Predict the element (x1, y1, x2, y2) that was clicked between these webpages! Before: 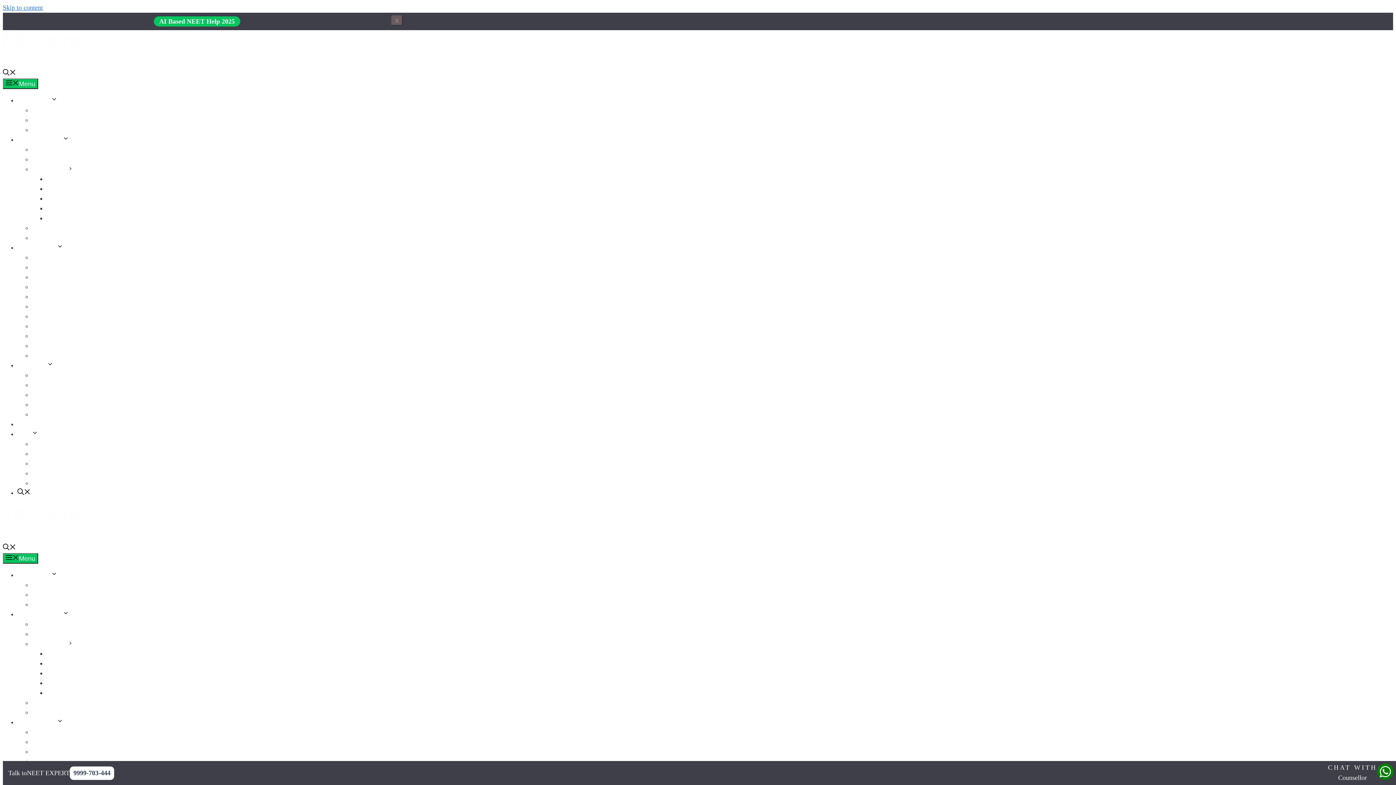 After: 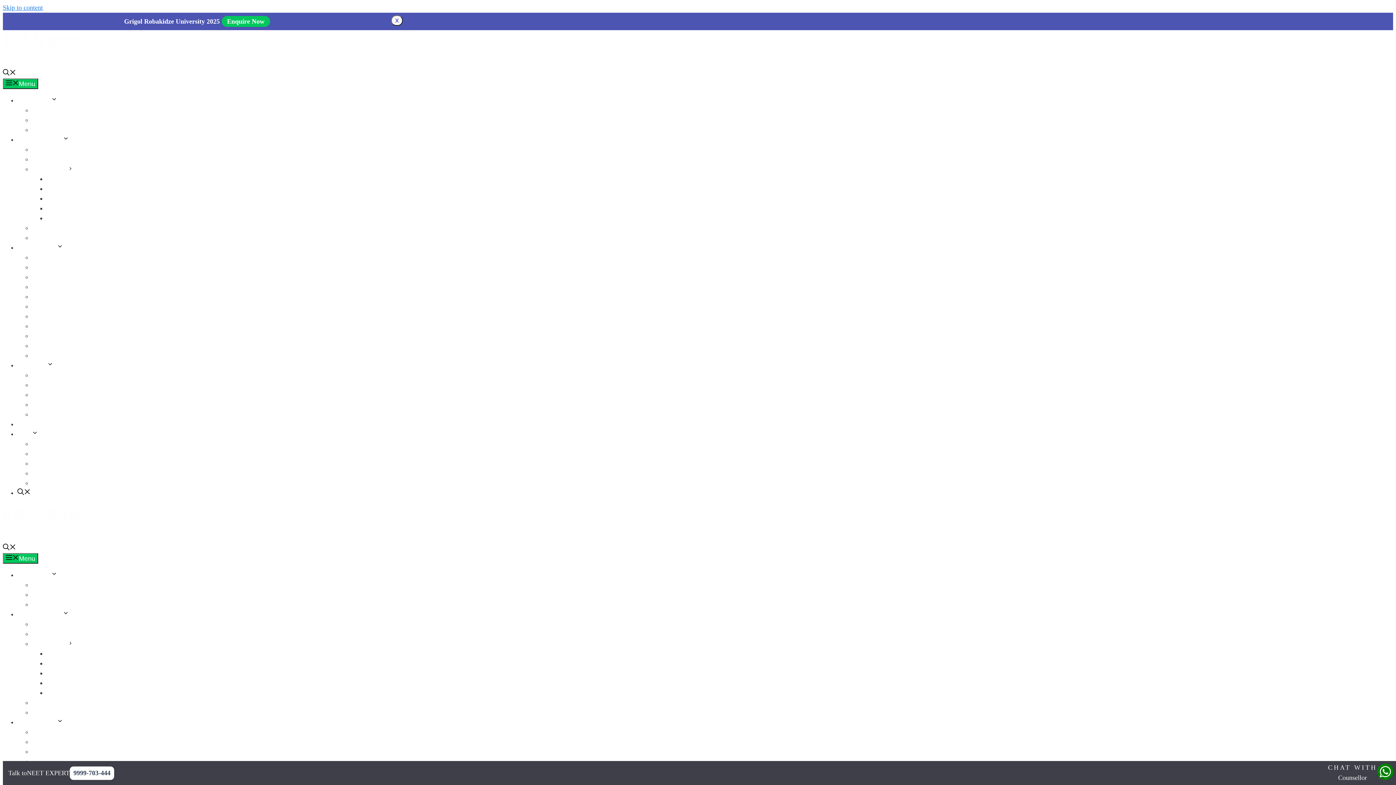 Action: label: MBBS in Kyrgyzstan bbox: (32, 294, 76, 300)